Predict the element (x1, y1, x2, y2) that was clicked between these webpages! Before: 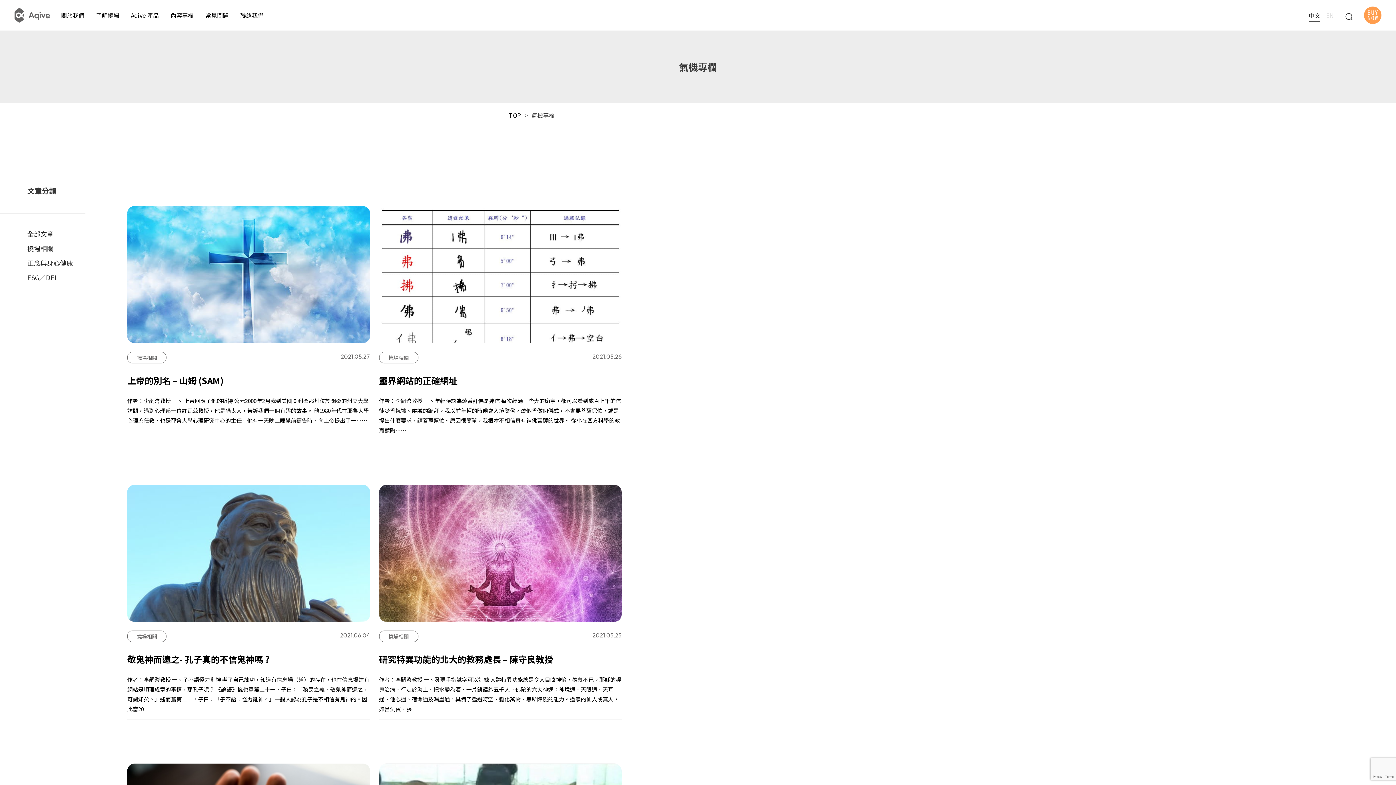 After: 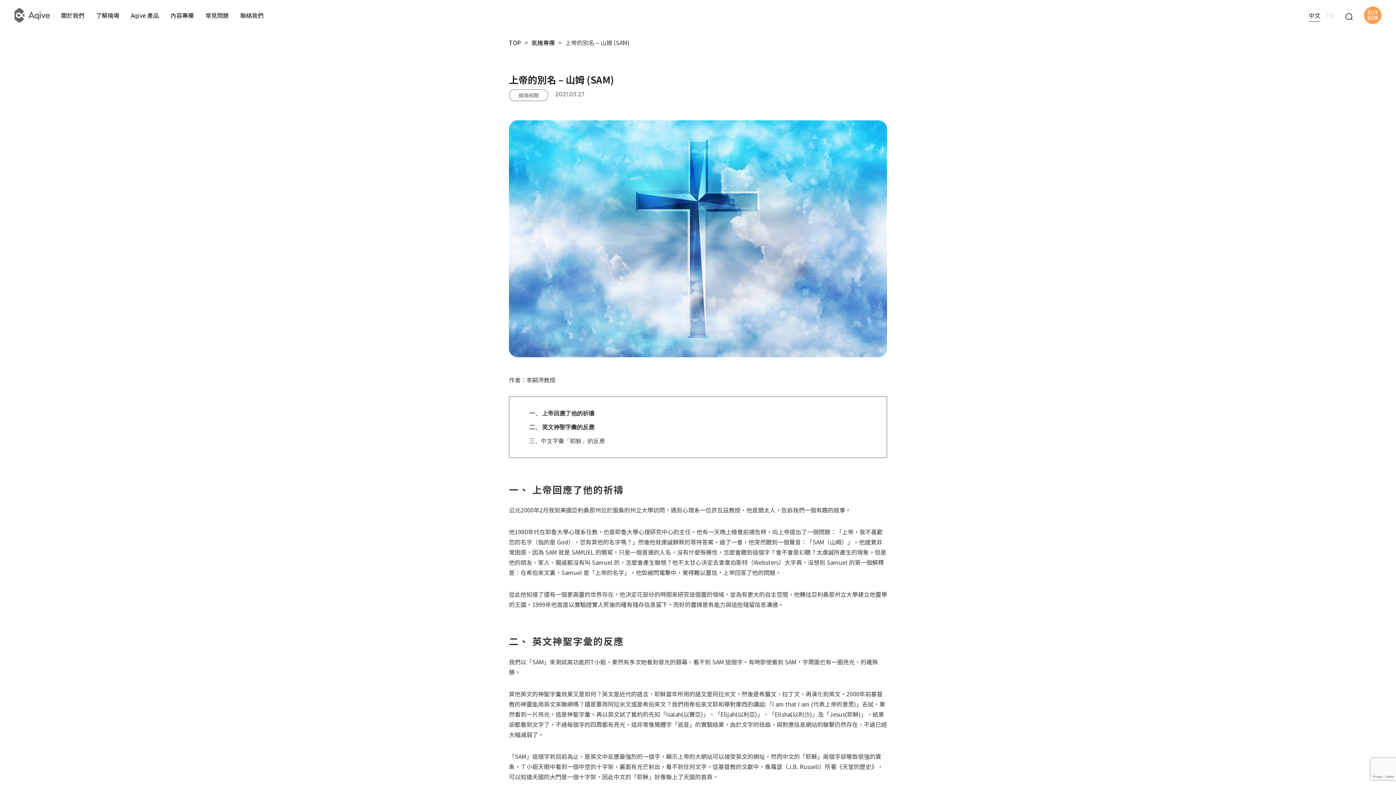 Action: bbox: (127, 206, 370, 425) label: 撓場相關

2021.05.27

上帝的別名 – 山姆 (SAM)

作者：李嗣涔教授 一、 上帝回應了他的祈禱 公元2000年2月我到美國亞利桑那州位於圖桑的州立大學訪問，遇到心理系一位許瓦茲教授，他是猶太人，告訴我們一個有趣的故事。 他1980年代在耶魯大學心理系任教，也是耶魯大學心理研究中心的主任。他有一天晚上睡覺前禱告時，向上帝提出了一……